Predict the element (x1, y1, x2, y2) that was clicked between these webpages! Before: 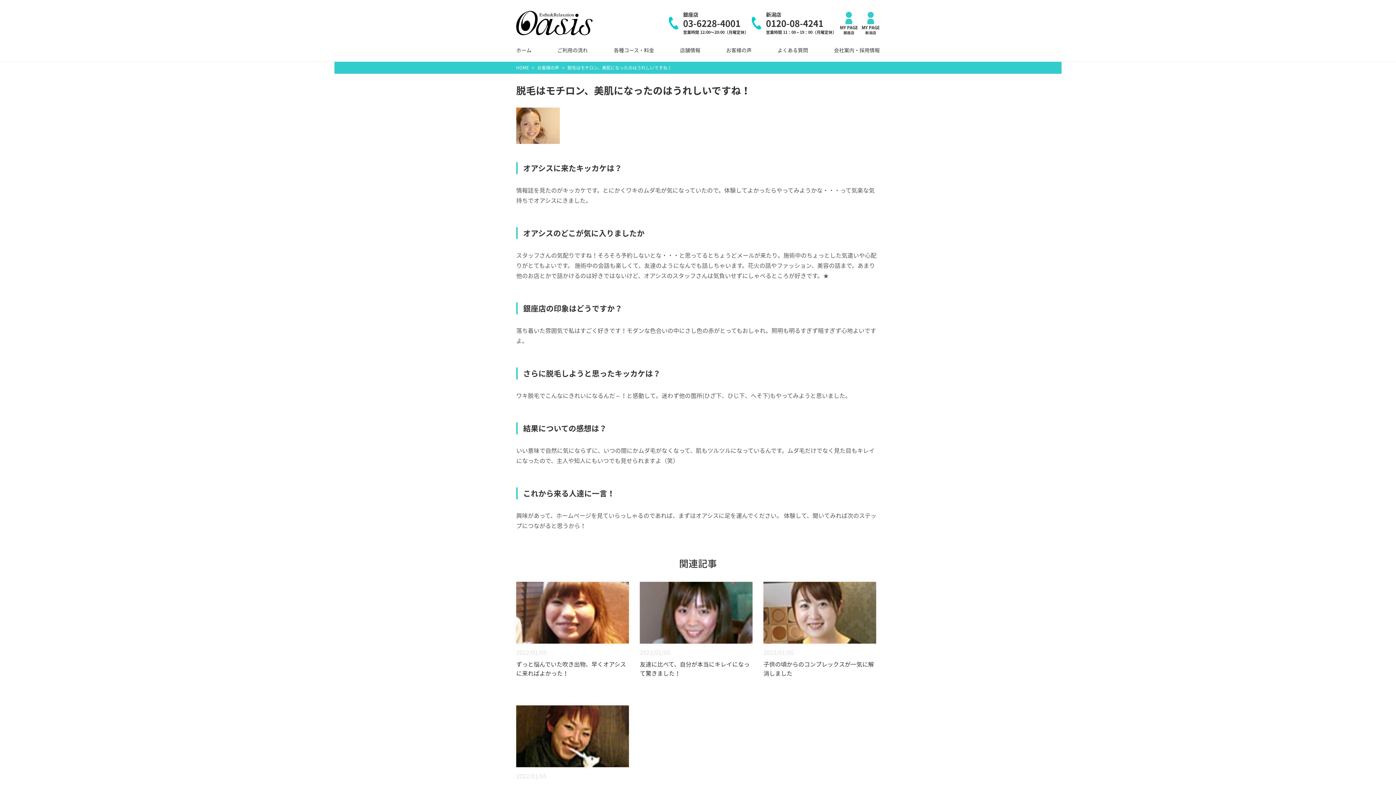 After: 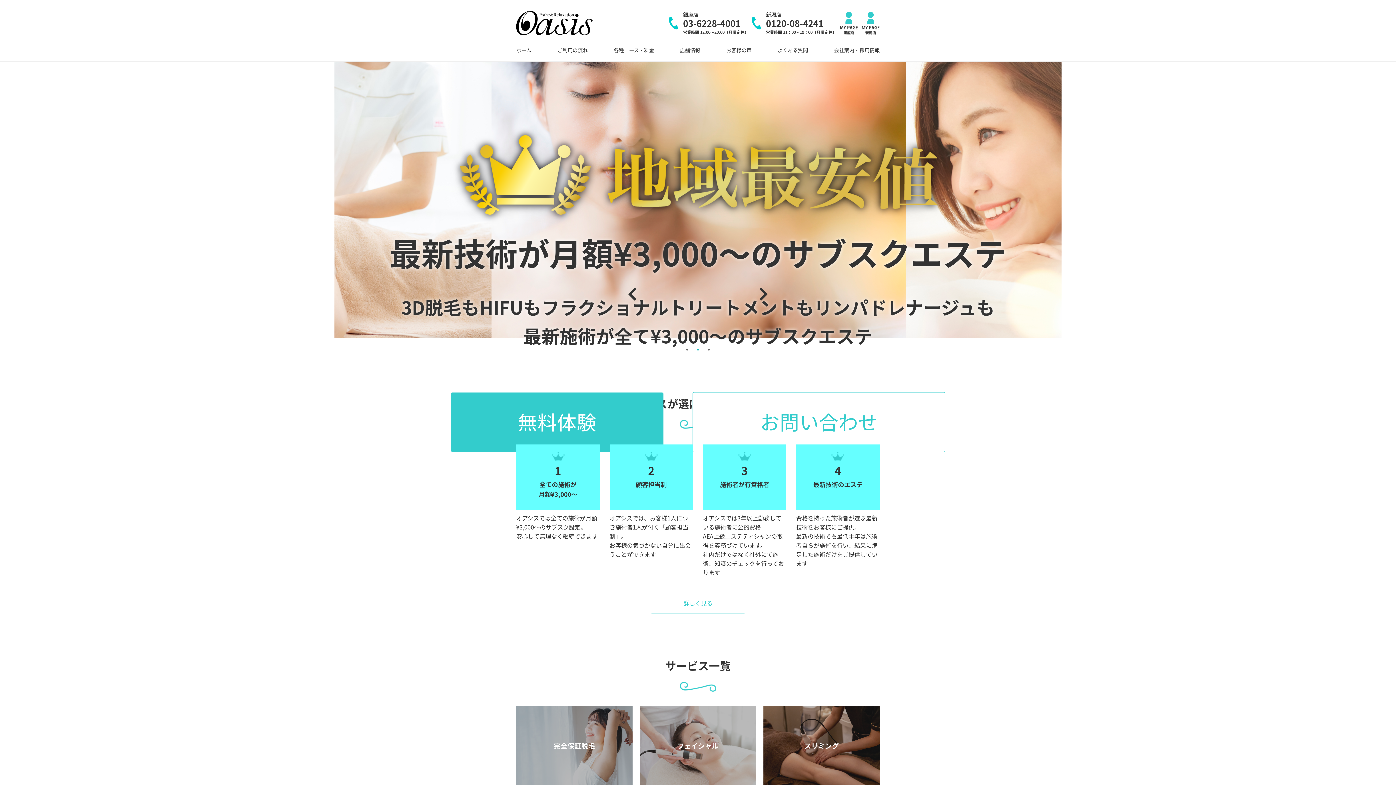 Action: bbox: (516, 64, 529, 70) label: HOME